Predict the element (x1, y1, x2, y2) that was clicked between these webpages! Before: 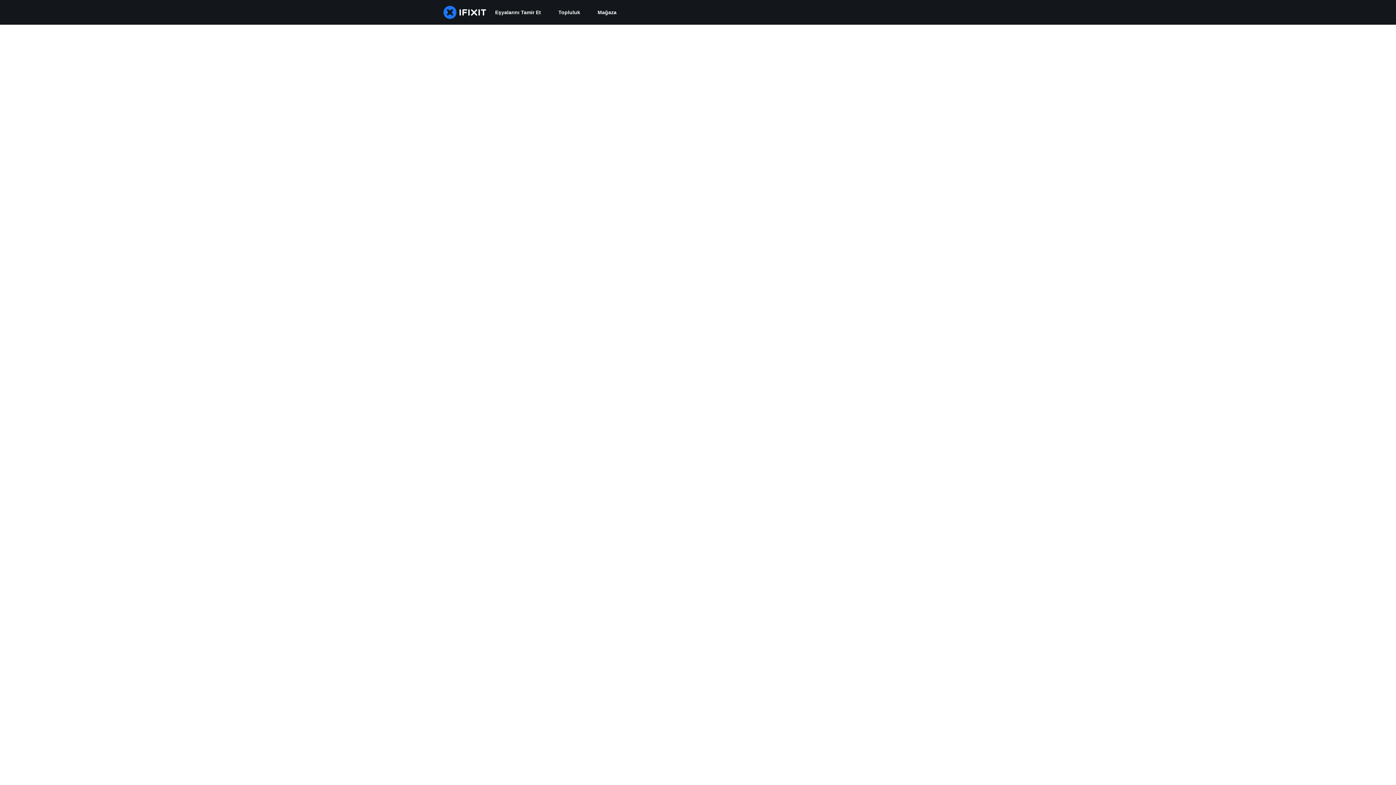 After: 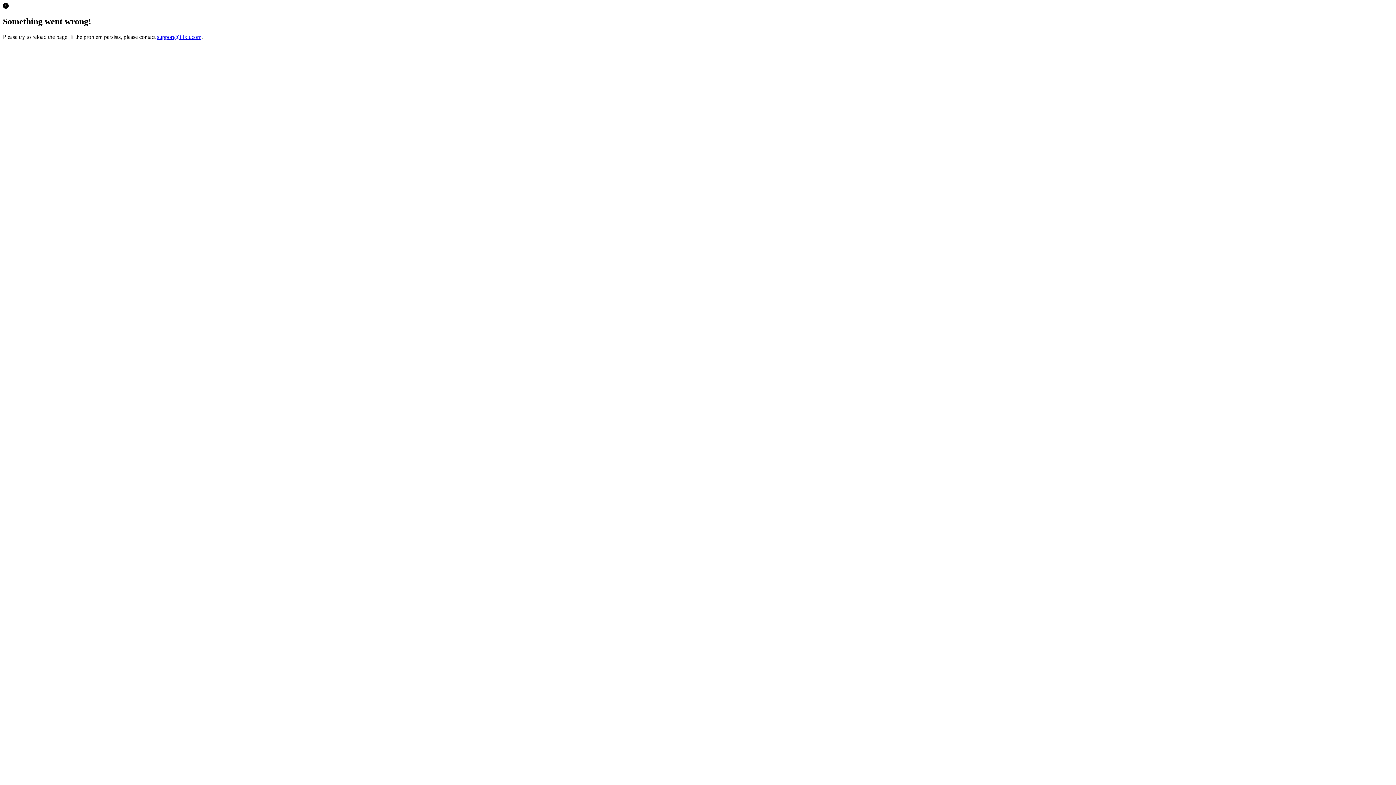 Action: label: Mağaza bbox: (589, 0, 625, 24)